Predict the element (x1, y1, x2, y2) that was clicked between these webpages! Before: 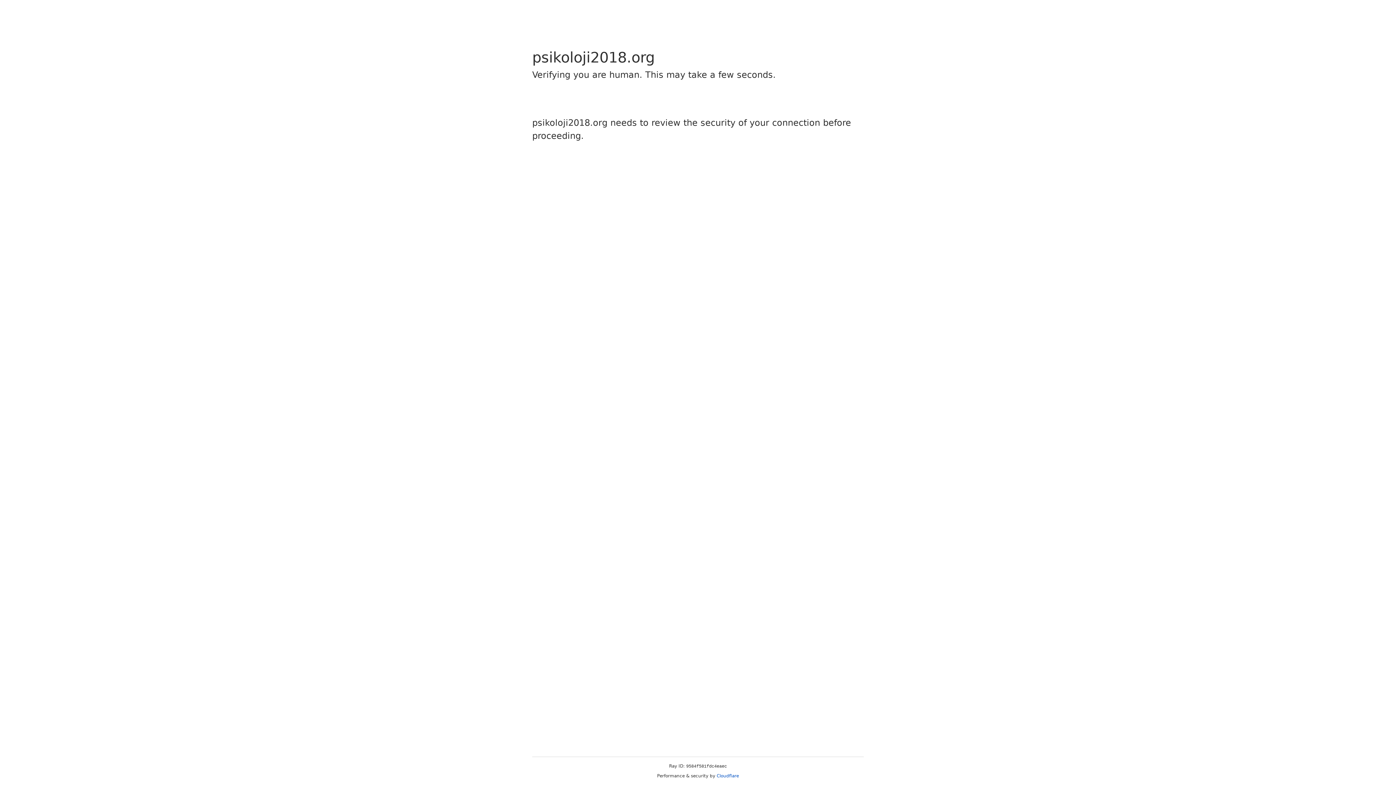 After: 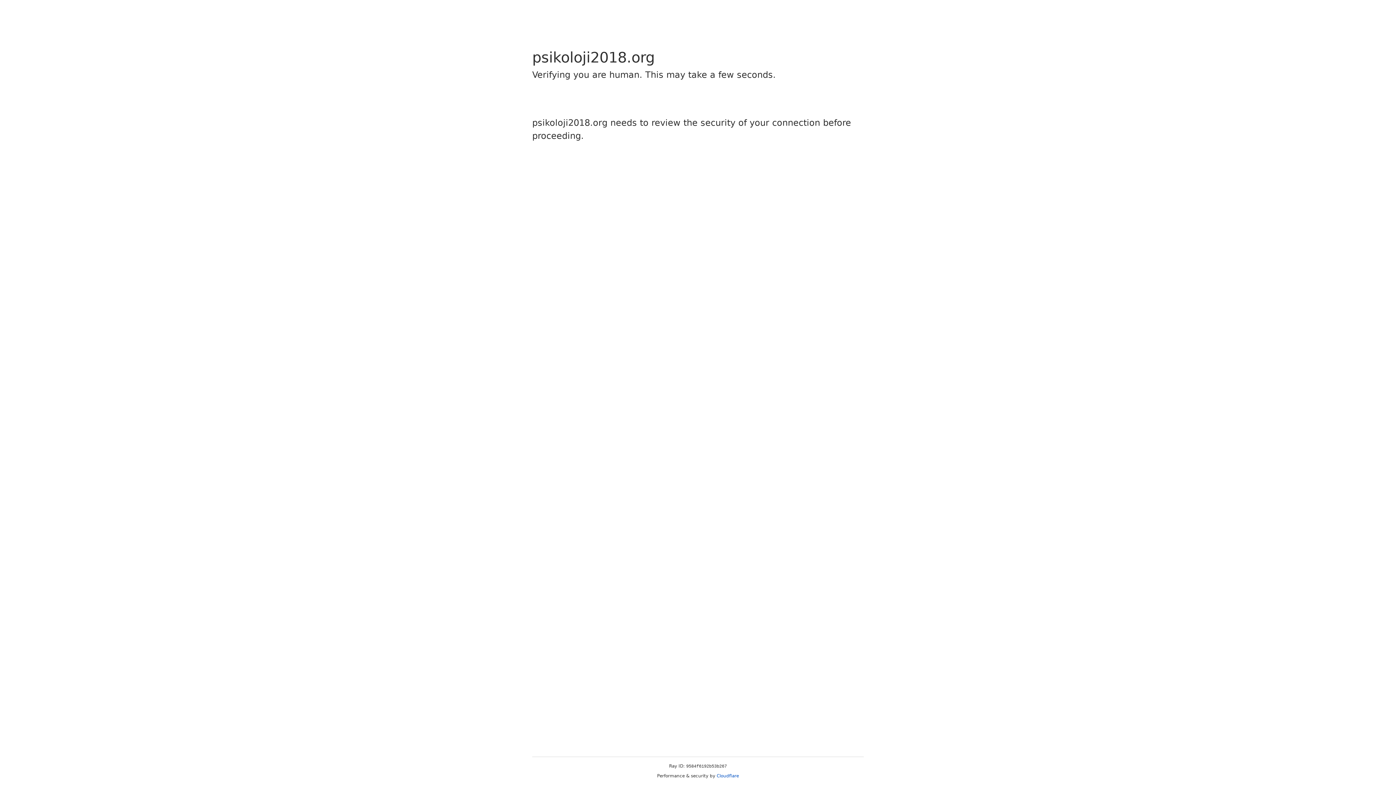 Action: bbox: (716, 773, 739, 778) label: Cloudflare